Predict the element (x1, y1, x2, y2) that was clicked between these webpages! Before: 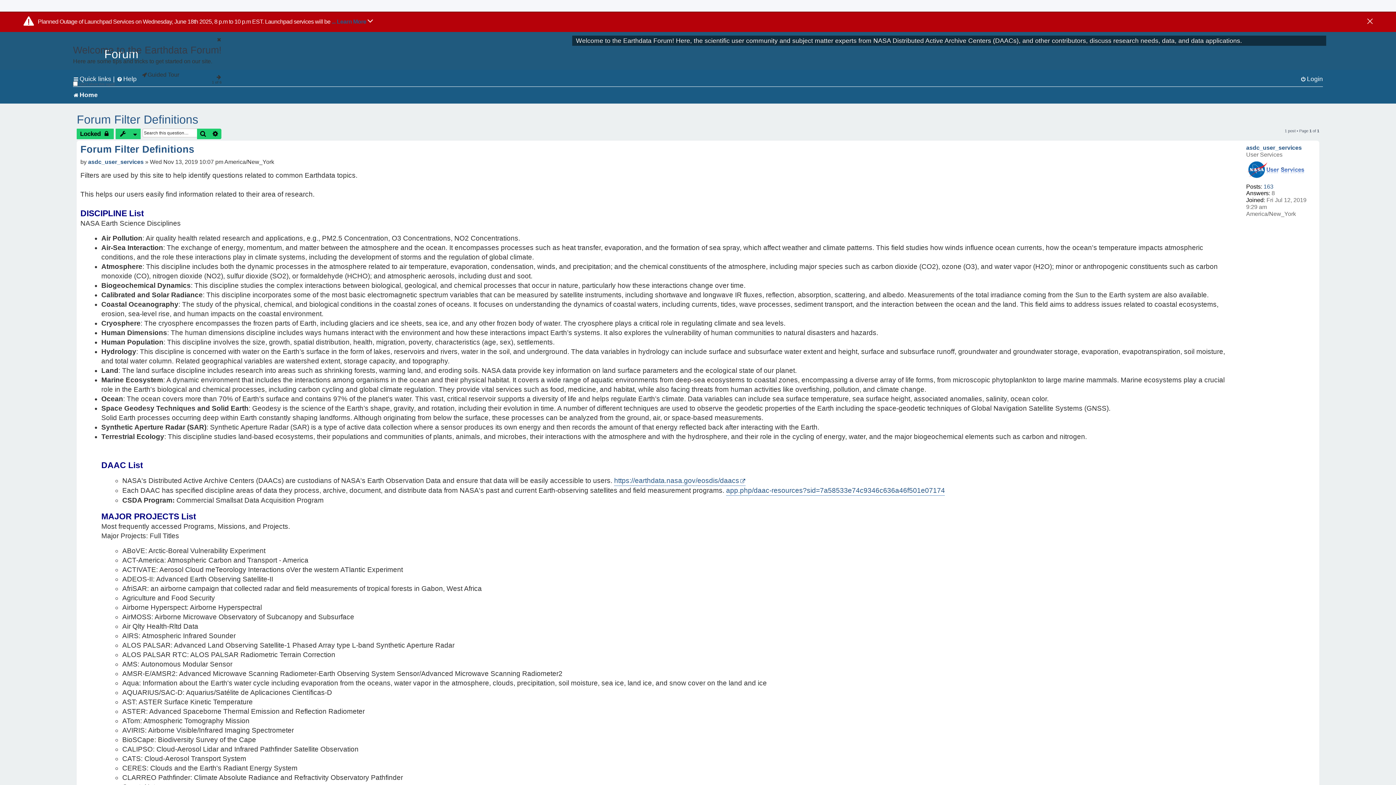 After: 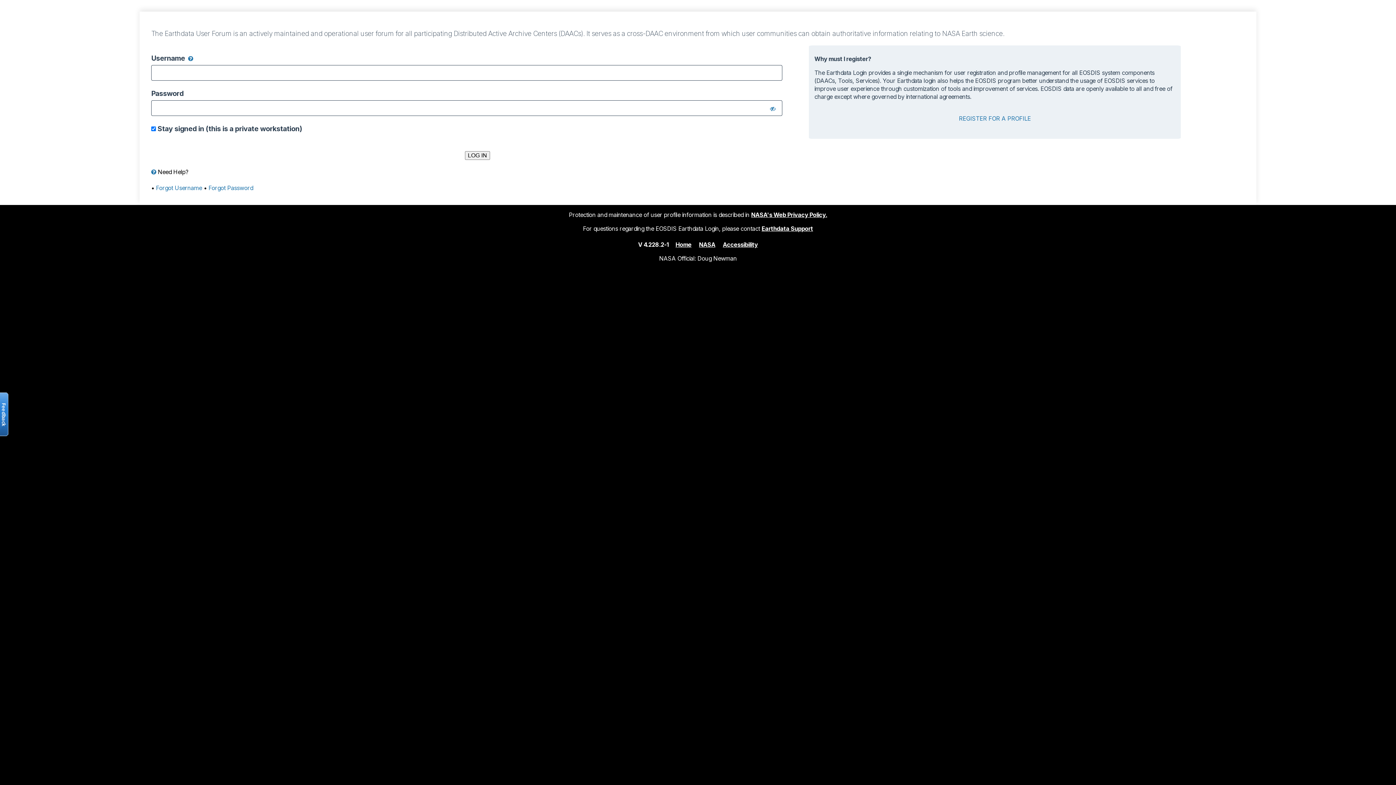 Action: label: Locked  bbox: (76, 128, 113, 139)